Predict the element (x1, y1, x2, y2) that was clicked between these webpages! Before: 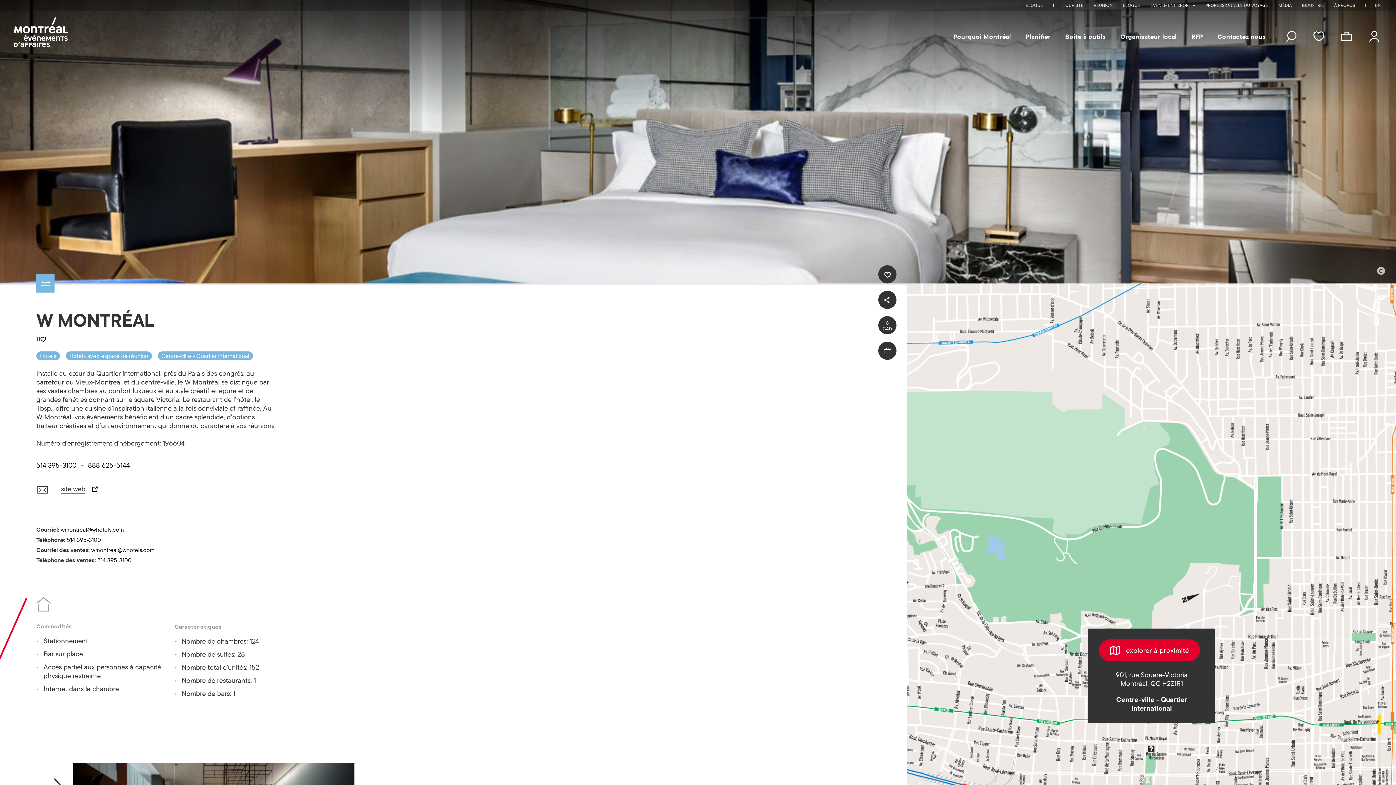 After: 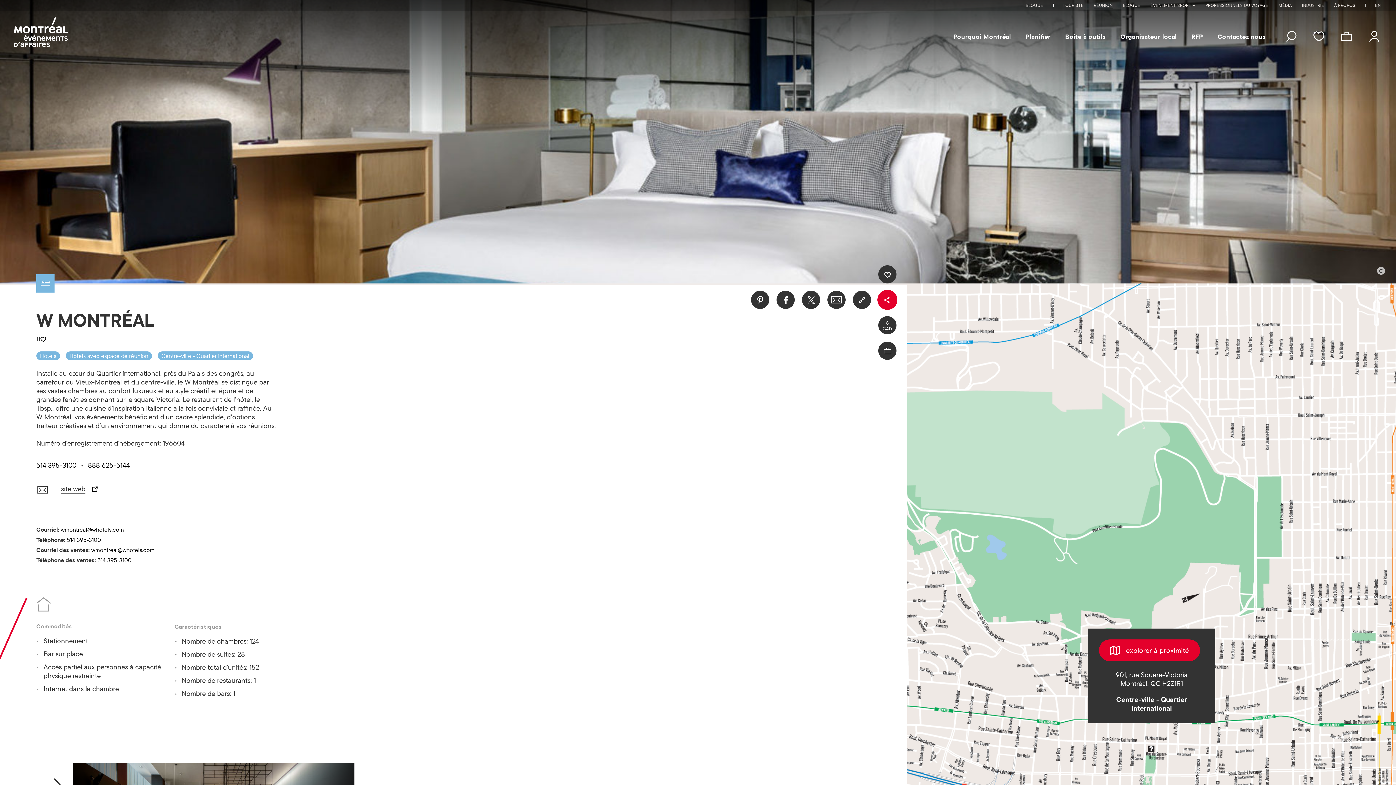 Action: label: Ouvrir les options de partage bbox: (878, 290, 896, 309)